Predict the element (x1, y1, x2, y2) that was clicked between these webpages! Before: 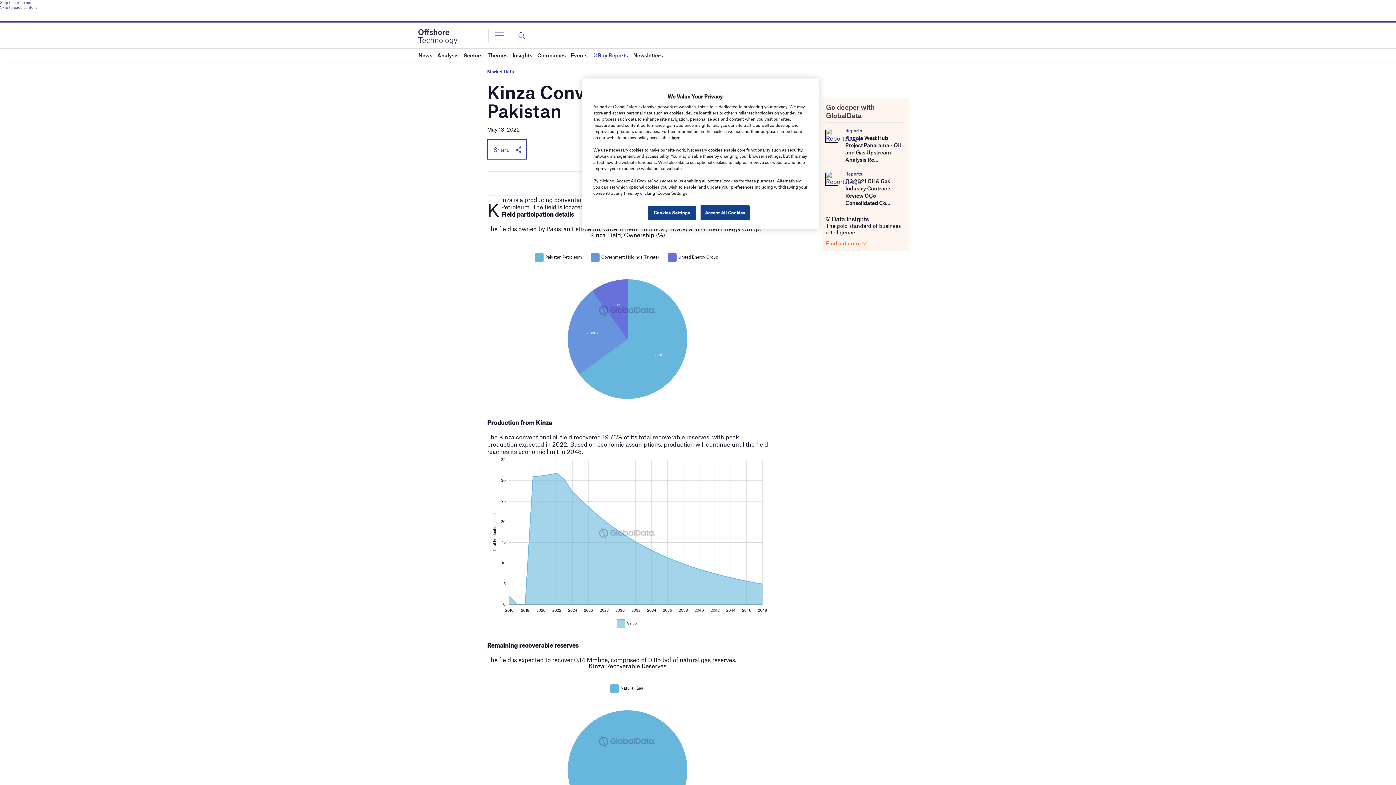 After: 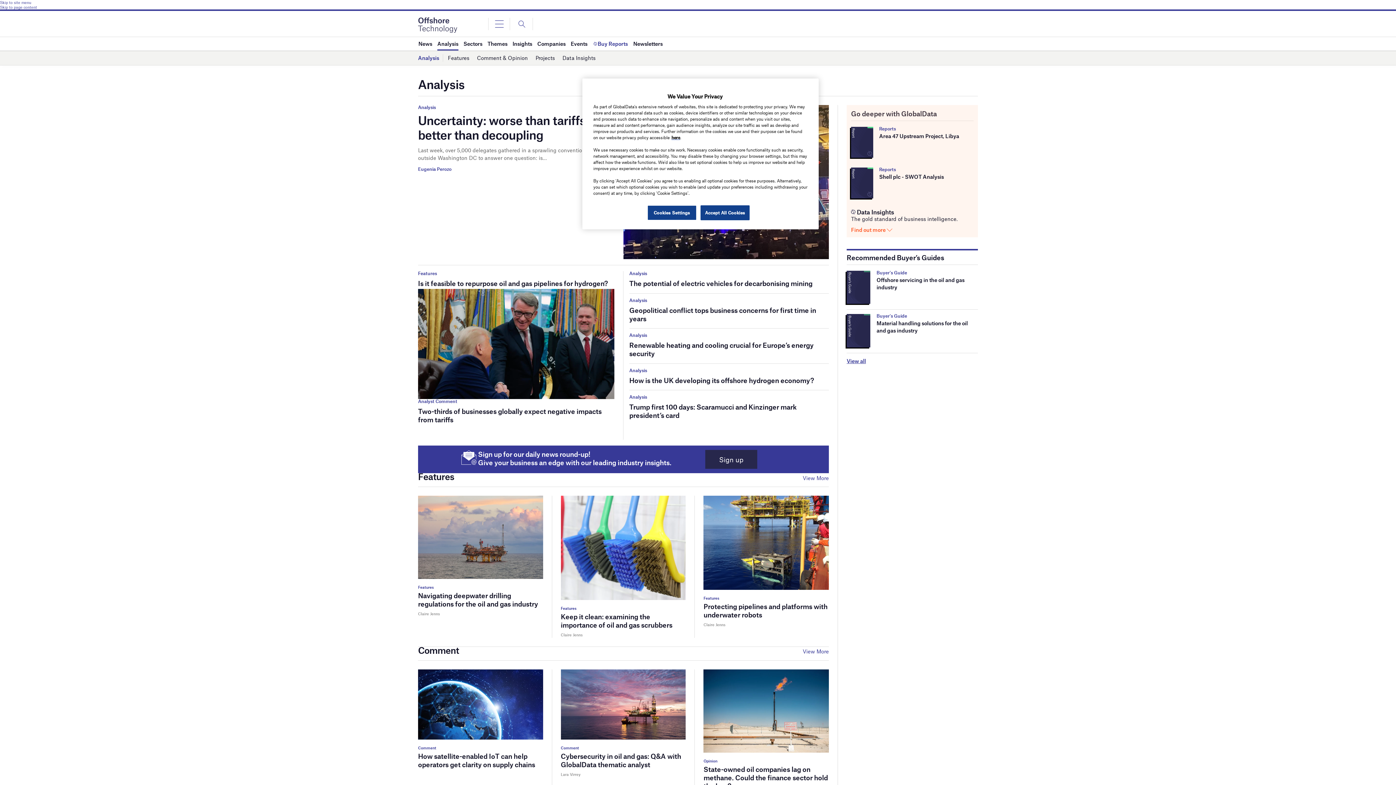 Action: label: Analysis bbox: (437, 48, 458, 61)